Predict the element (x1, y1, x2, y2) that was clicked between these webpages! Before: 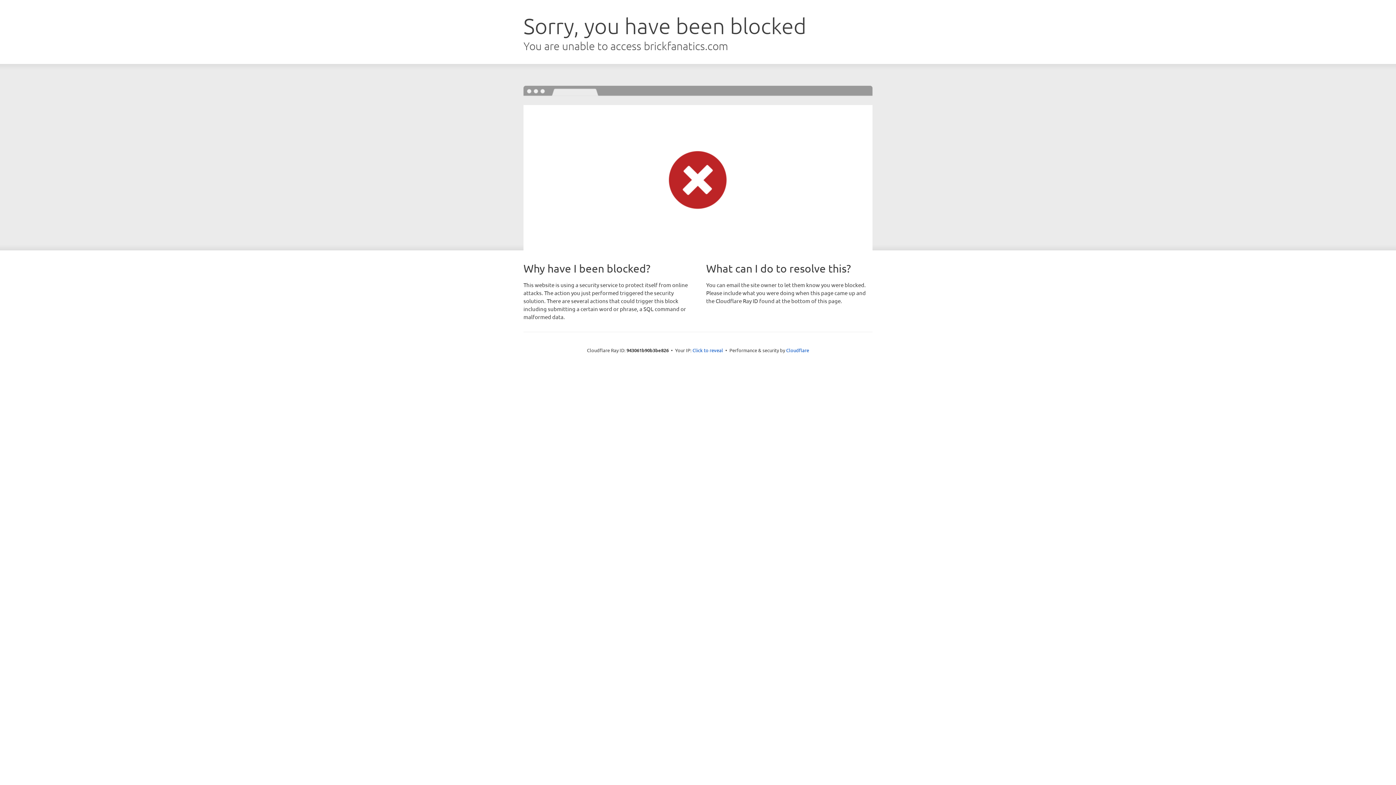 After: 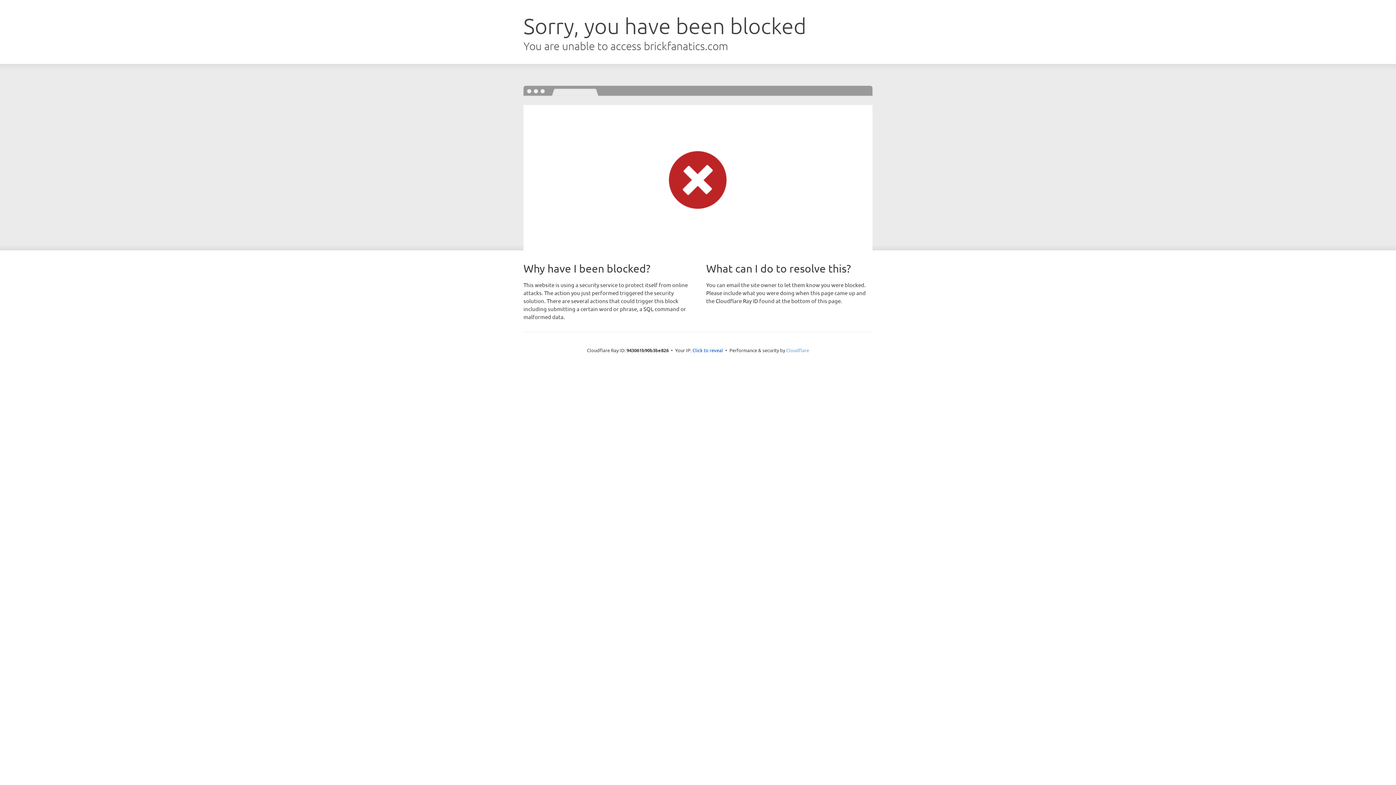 Action: bbox: (786, 347, 809, 353) label: Cloudflare